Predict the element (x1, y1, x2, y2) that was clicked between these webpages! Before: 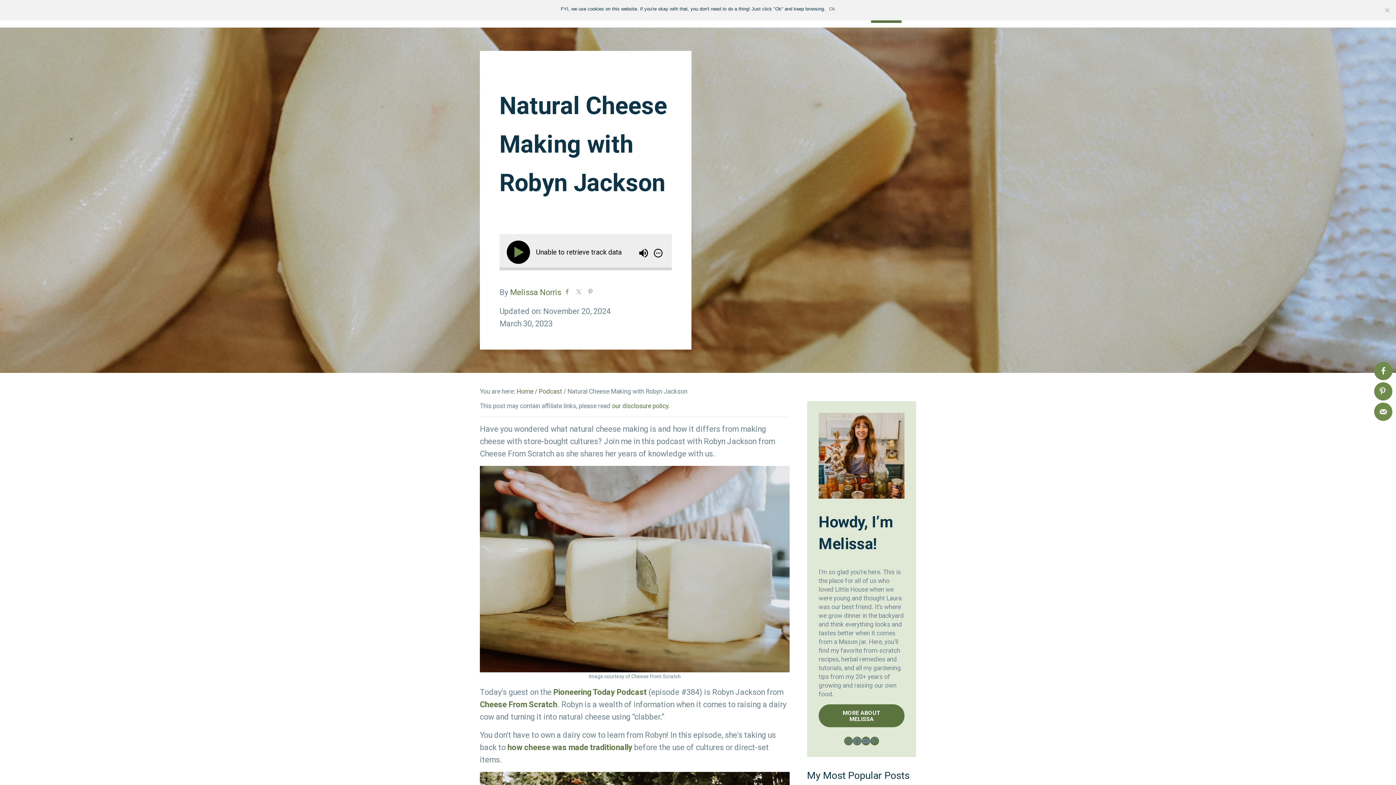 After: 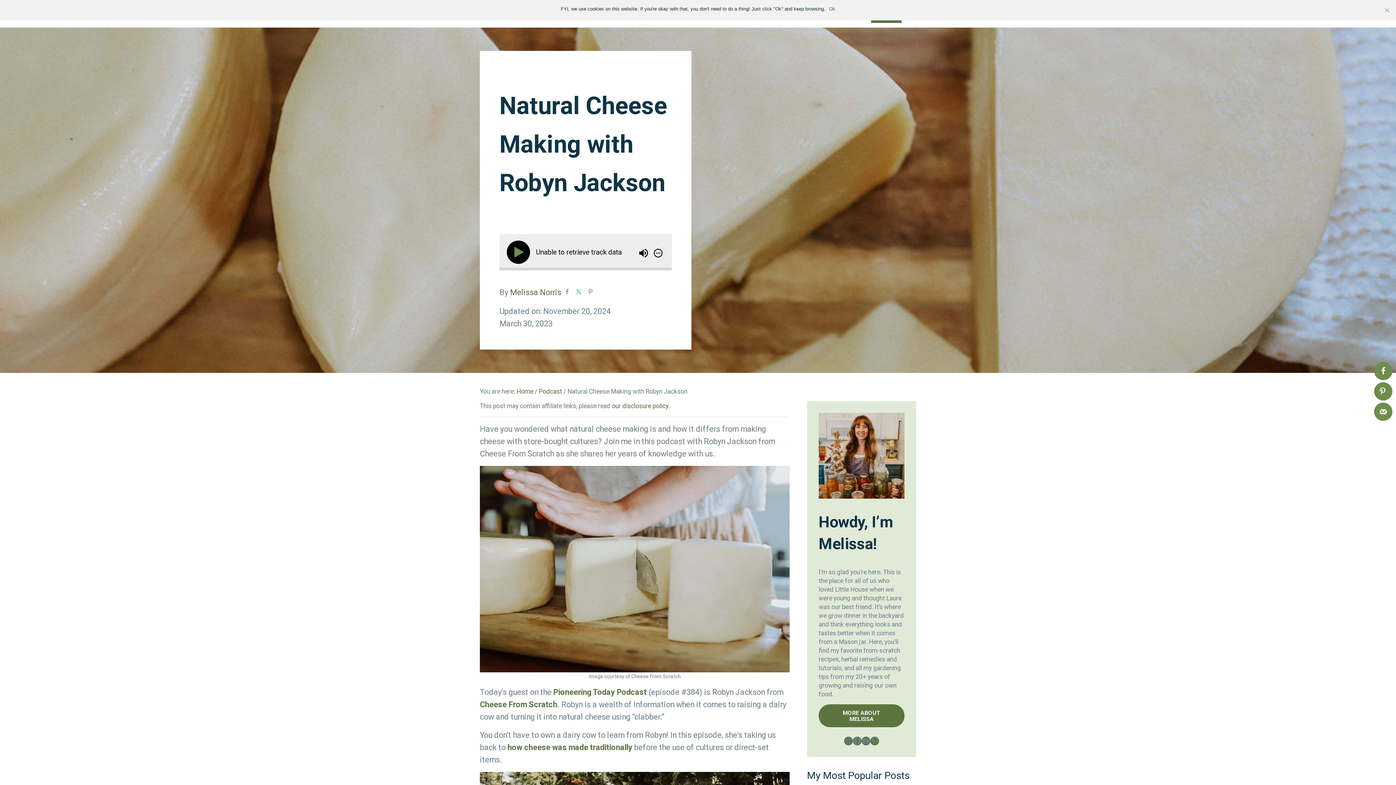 Action: bbox: (573, 286, 584, 298)